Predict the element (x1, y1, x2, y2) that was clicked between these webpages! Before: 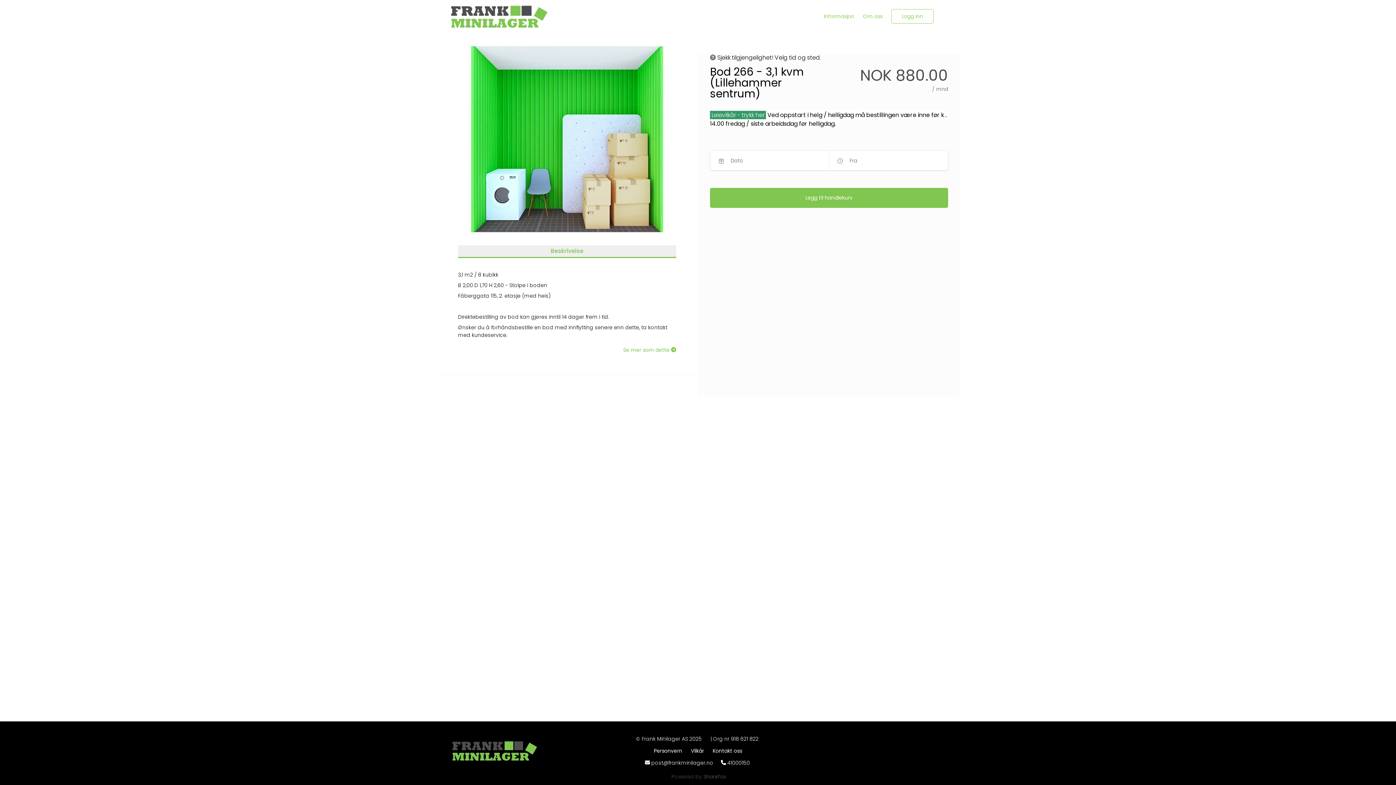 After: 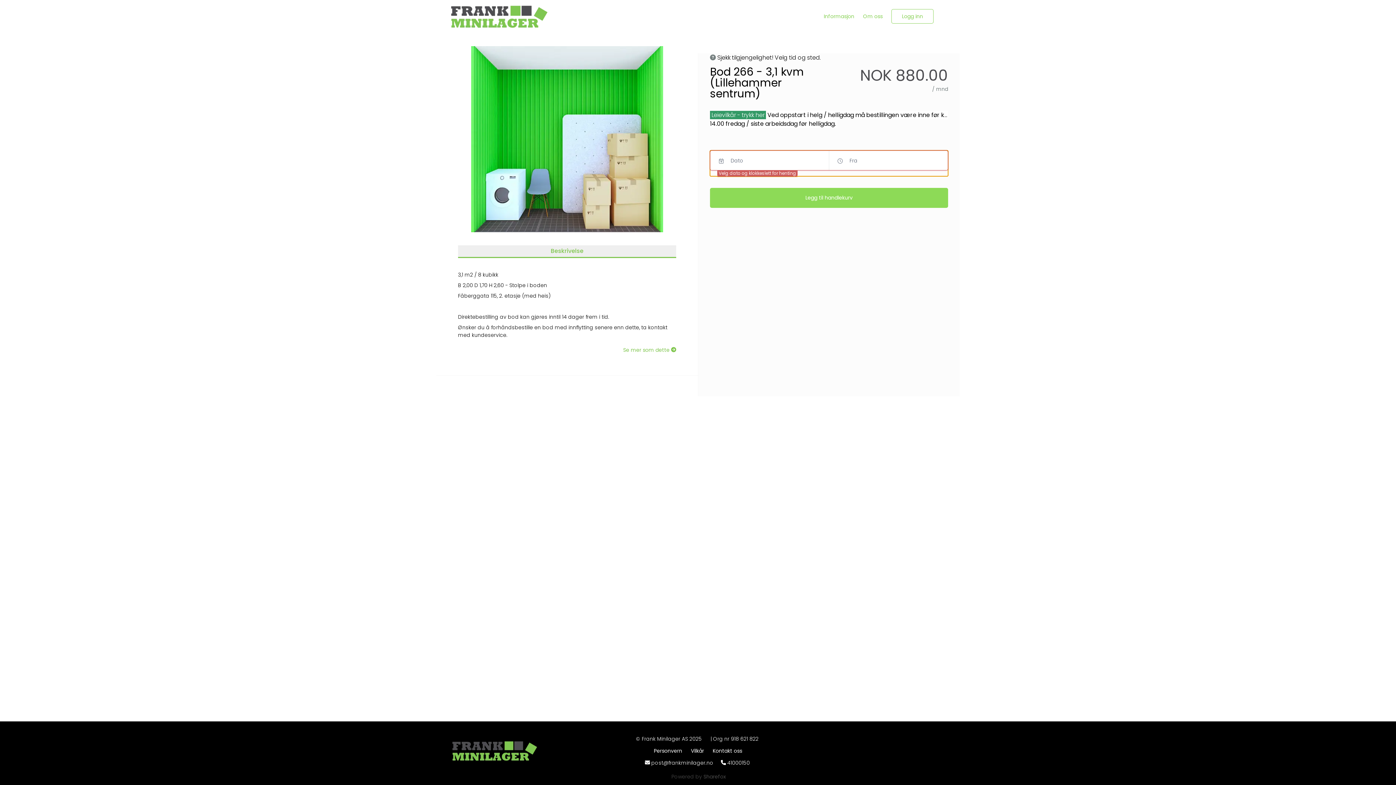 Action: bbox: (710, 188, 948, 208) label: Legg til handlekurv